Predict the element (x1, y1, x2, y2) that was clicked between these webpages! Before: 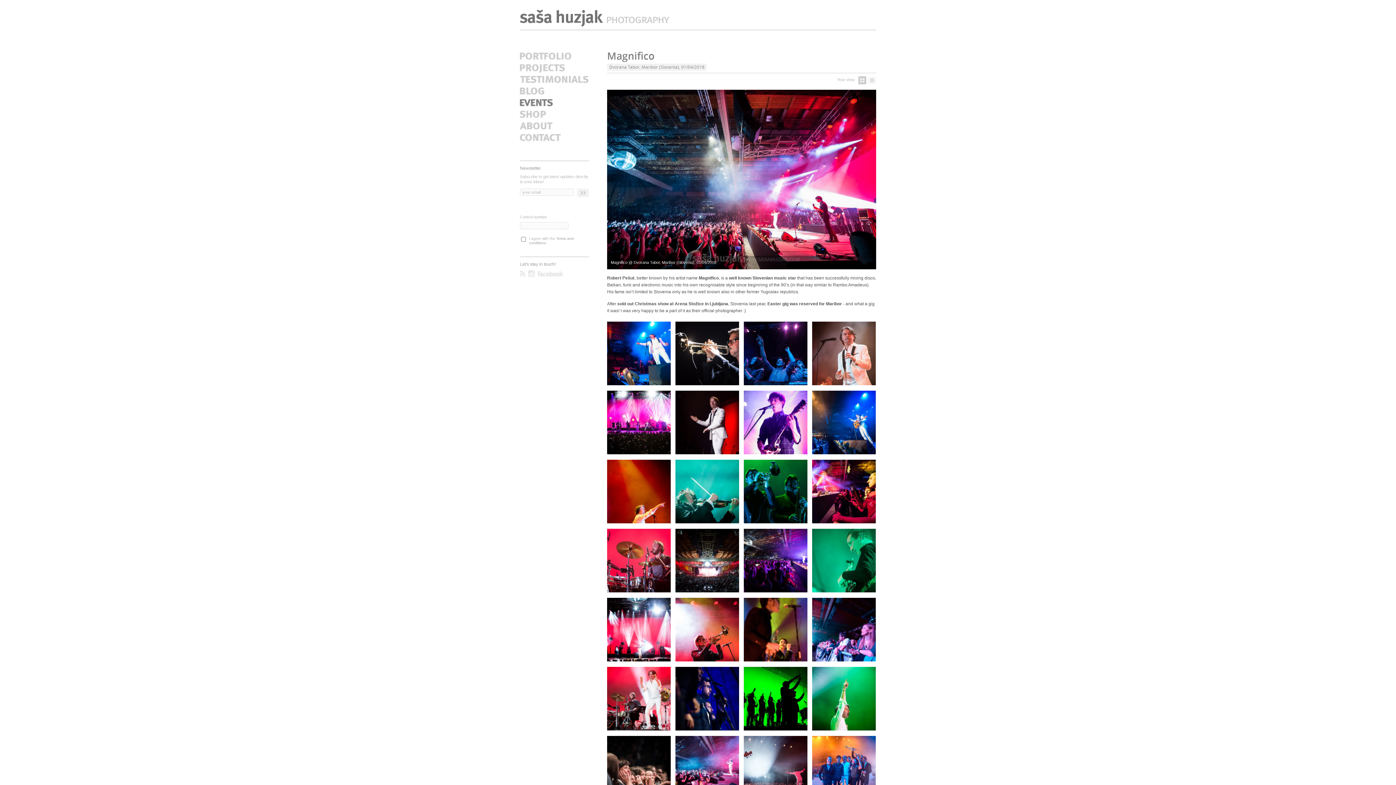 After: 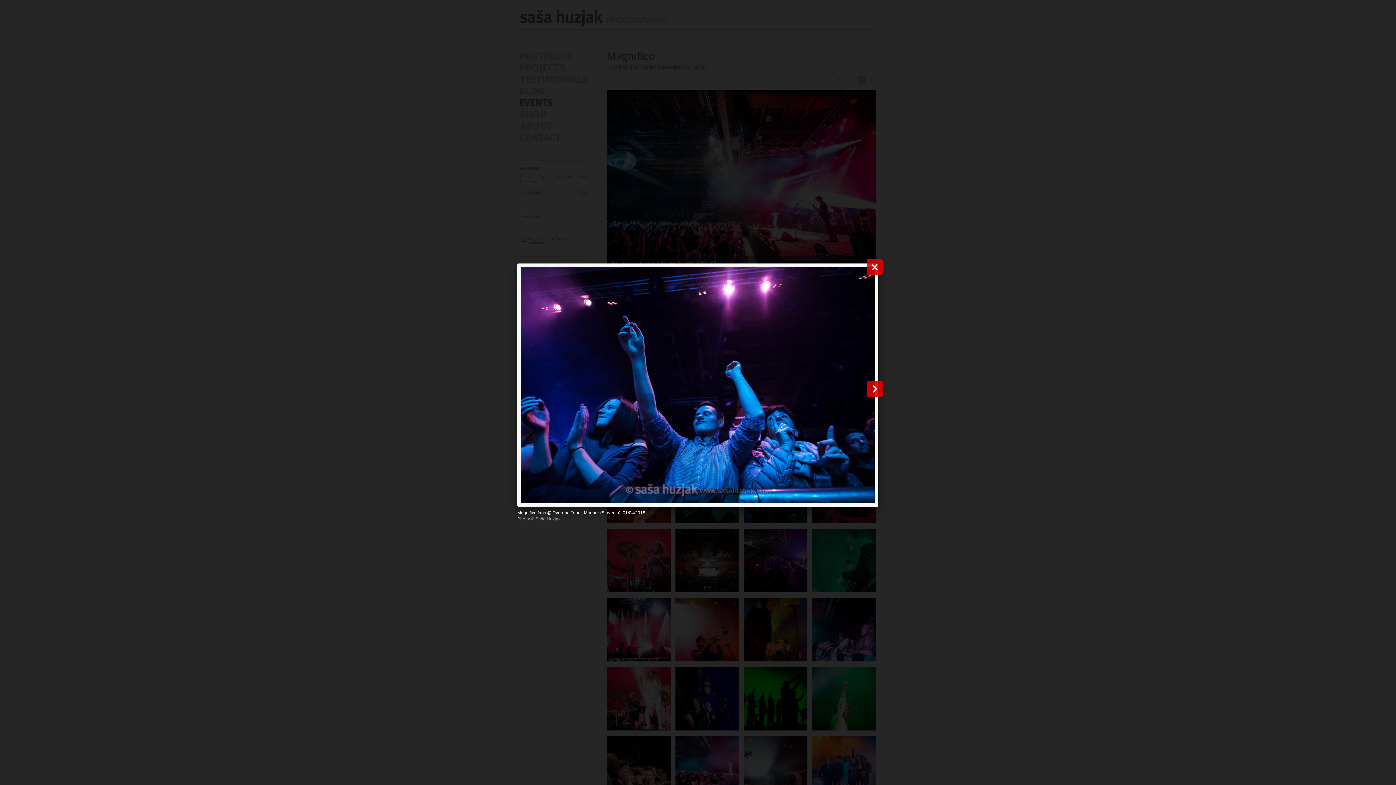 Action: bbox: (744, 321, 807, 386)